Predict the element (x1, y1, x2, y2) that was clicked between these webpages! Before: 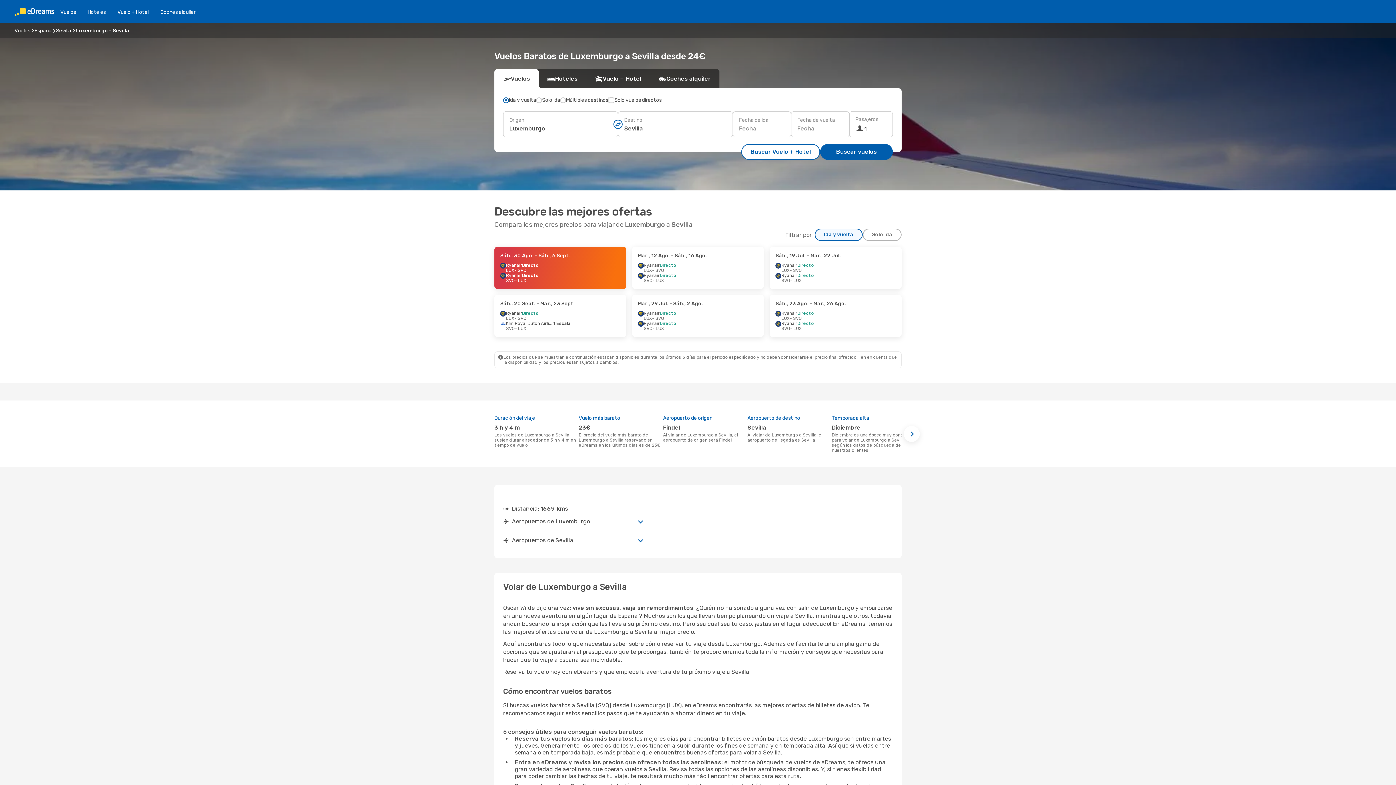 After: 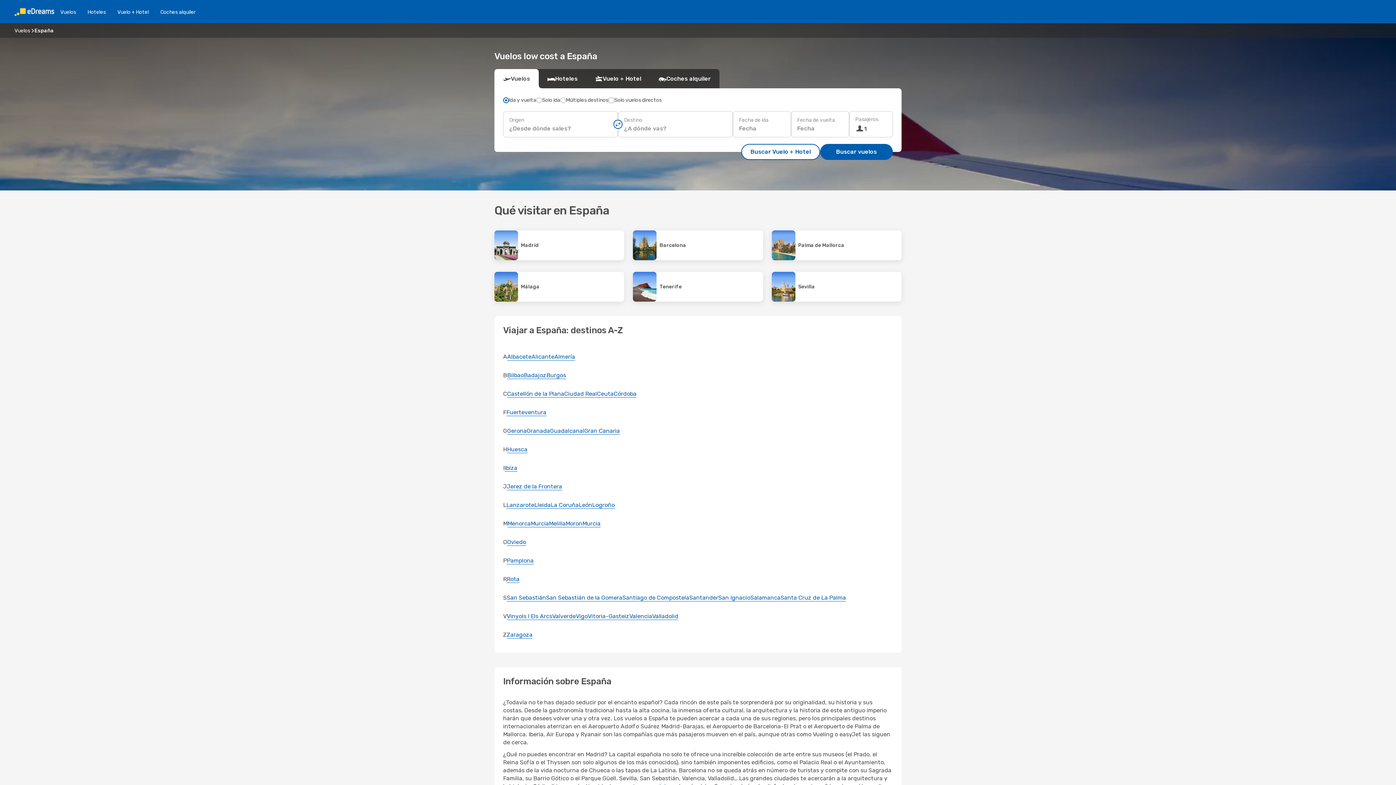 Action: bbox: (34, 27, 51, 33) label: España